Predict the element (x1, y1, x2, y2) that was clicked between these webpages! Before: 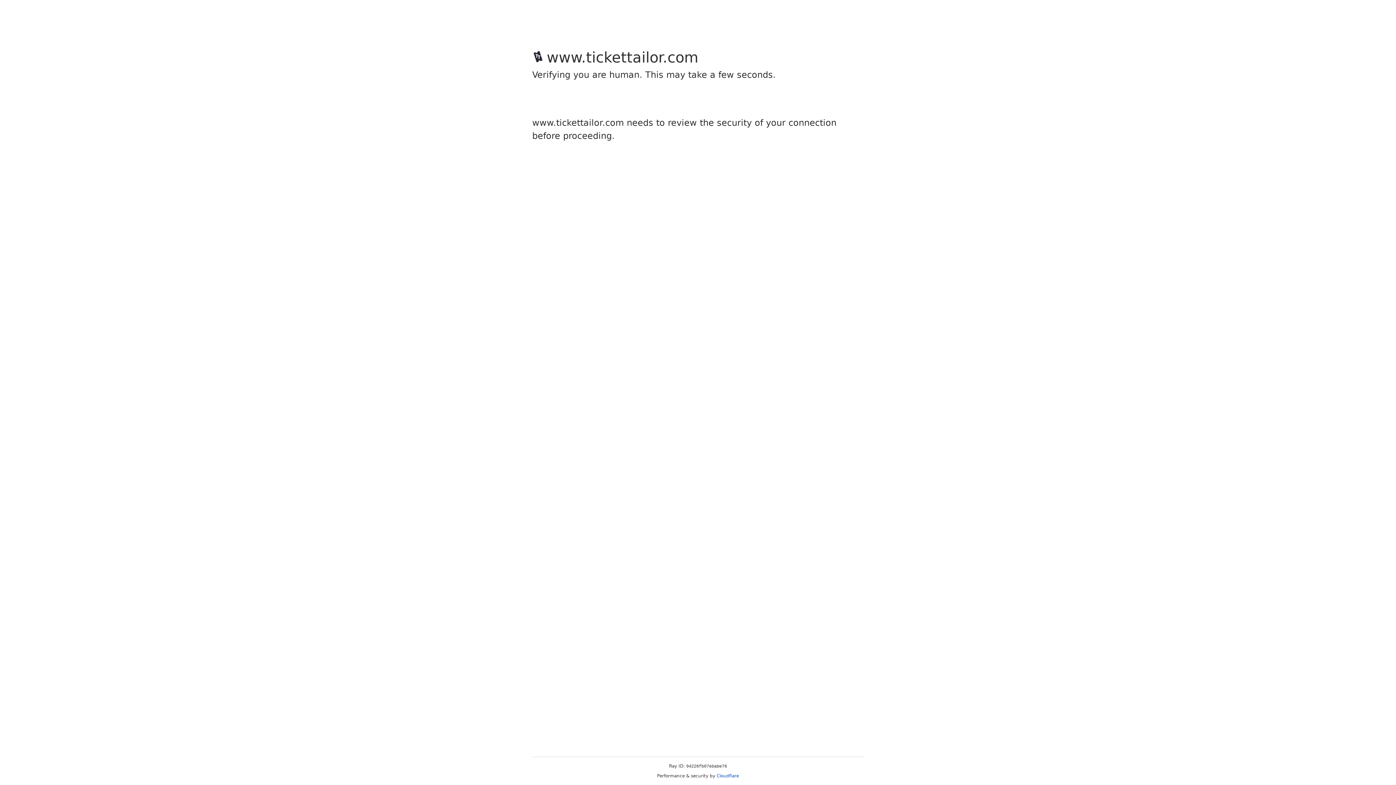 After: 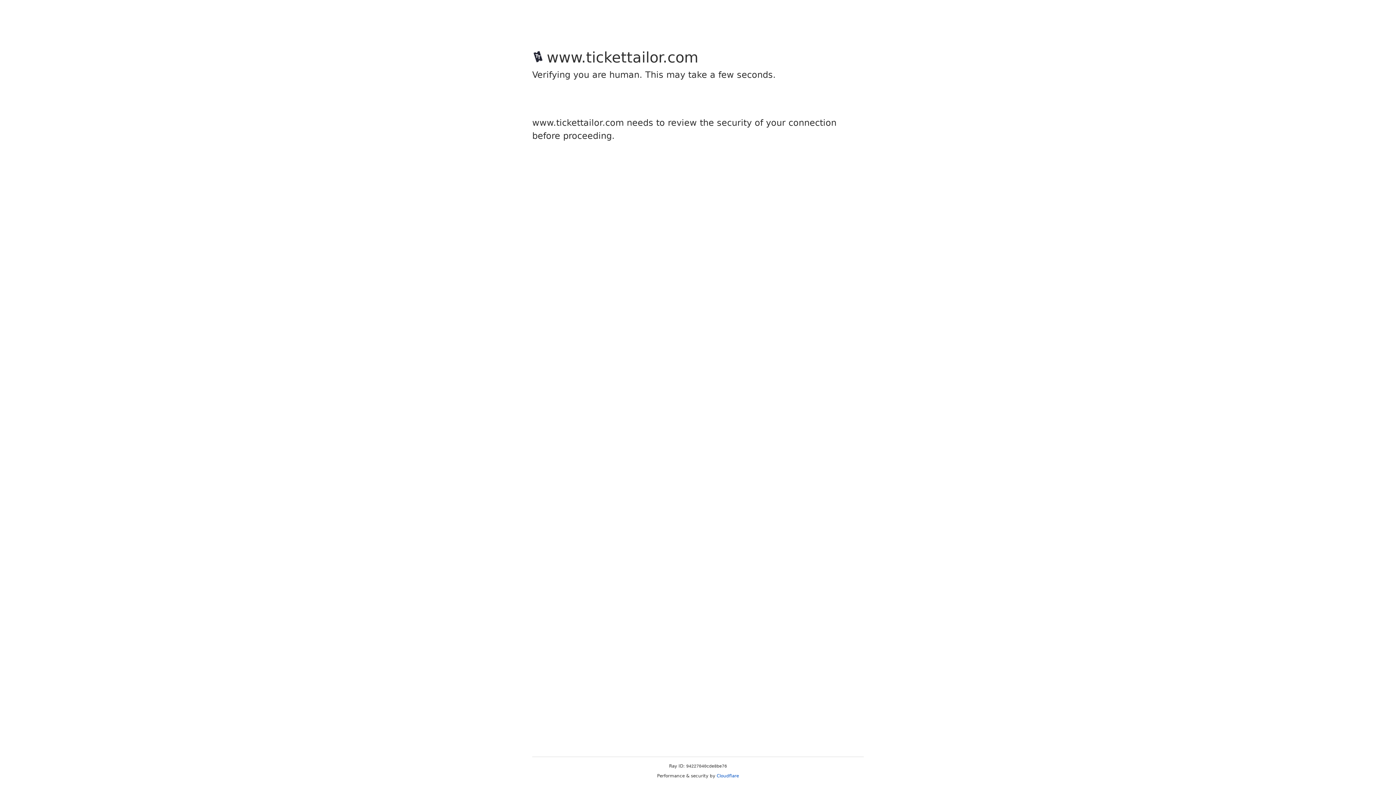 Action: label: Cloudflare bbox: (716, 773, 739, 778)